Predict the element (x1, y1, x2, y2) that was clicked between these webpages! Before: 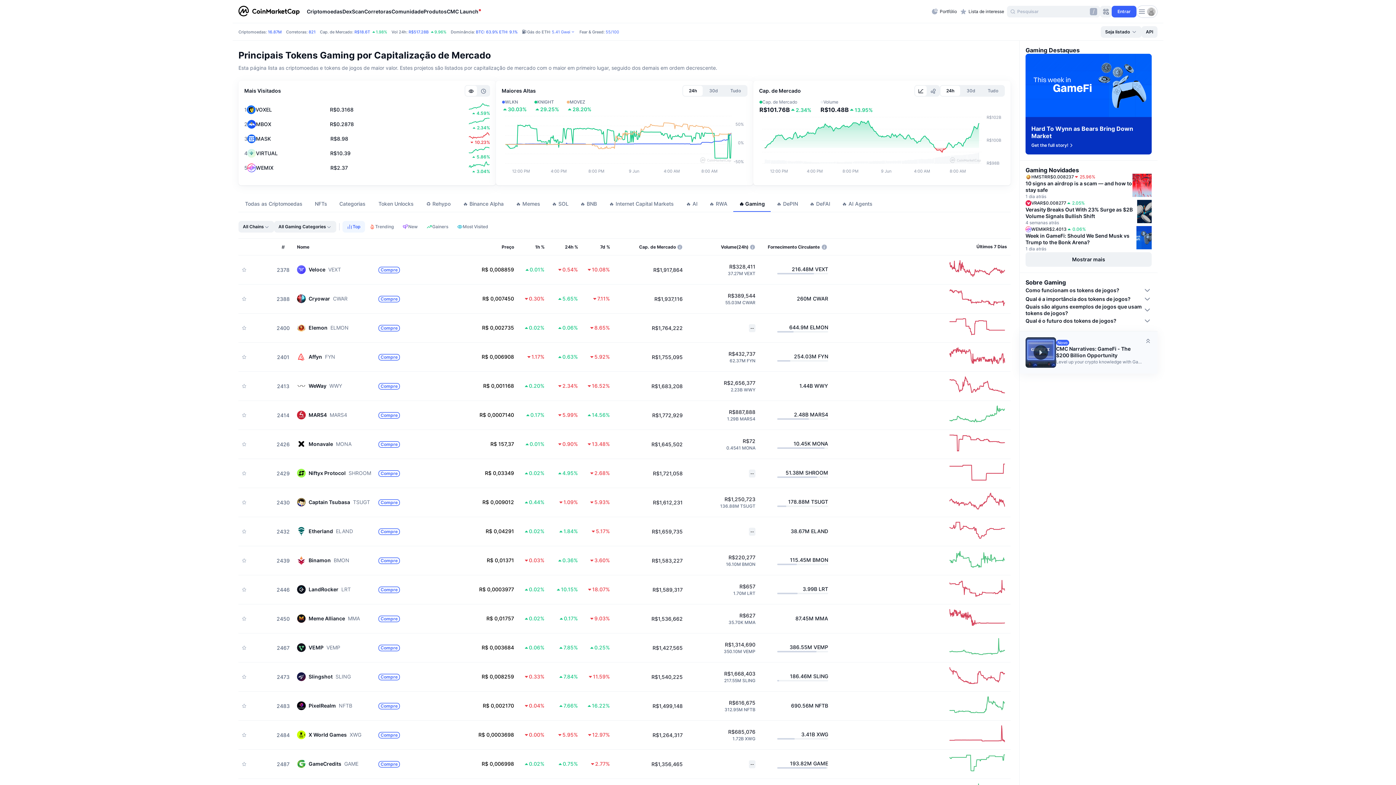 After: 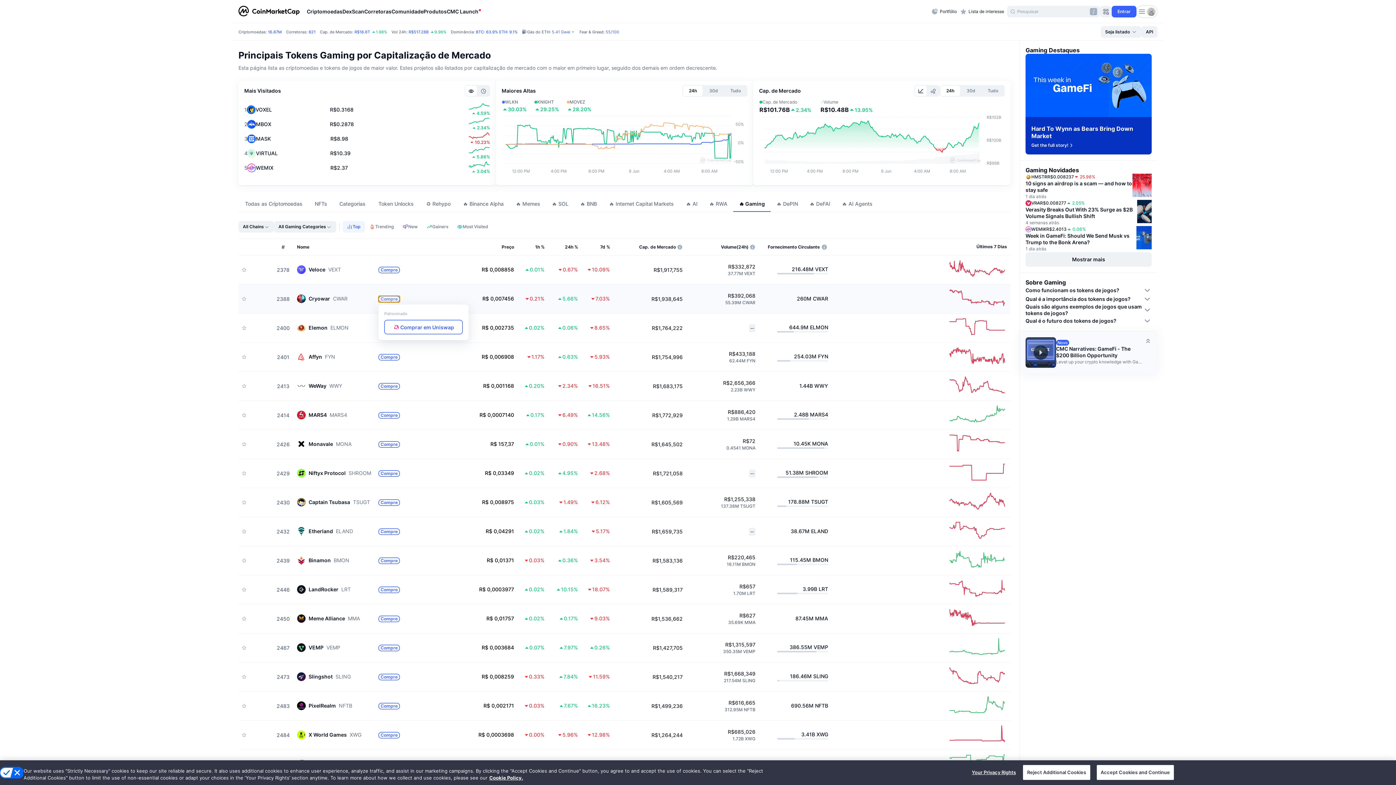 Action: label: Compre bbox: (378, 296, 400, 302)